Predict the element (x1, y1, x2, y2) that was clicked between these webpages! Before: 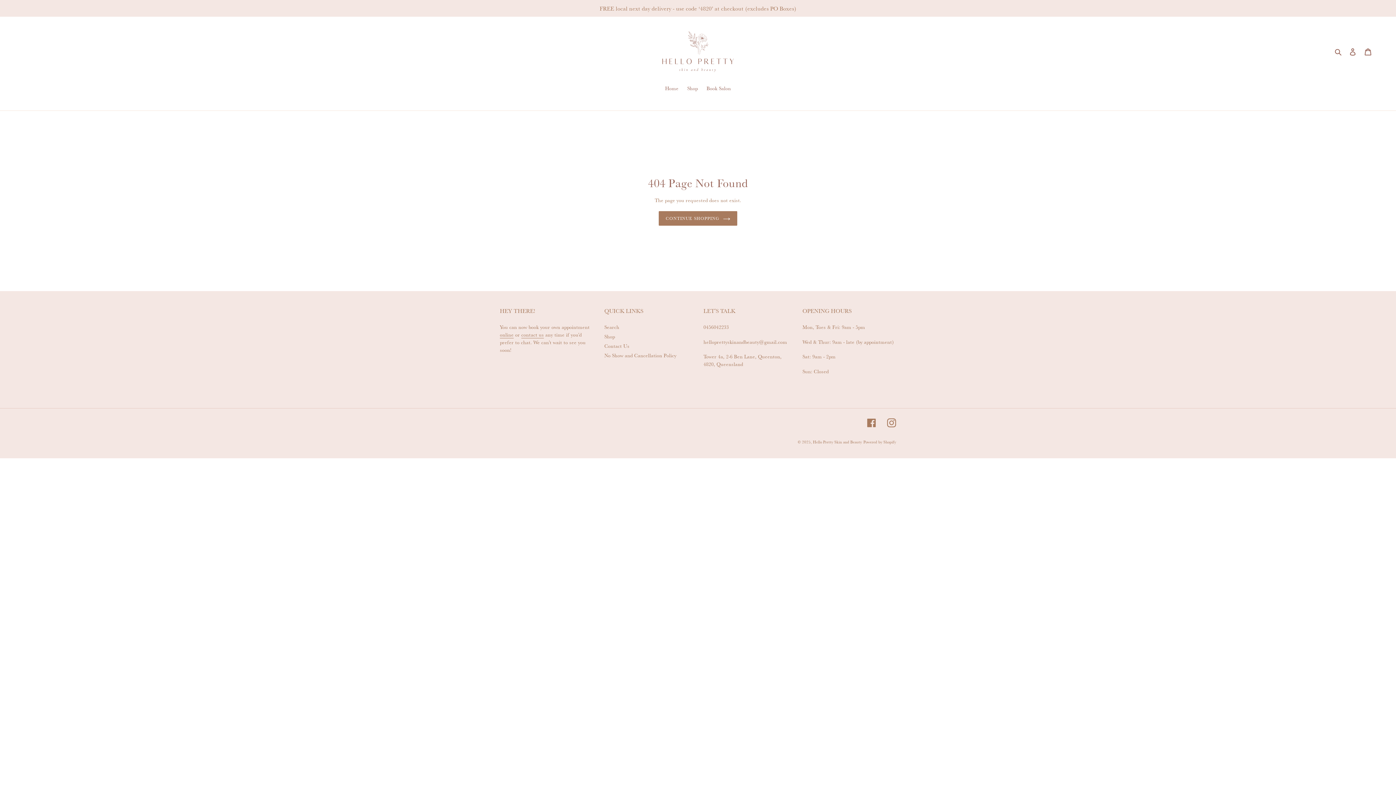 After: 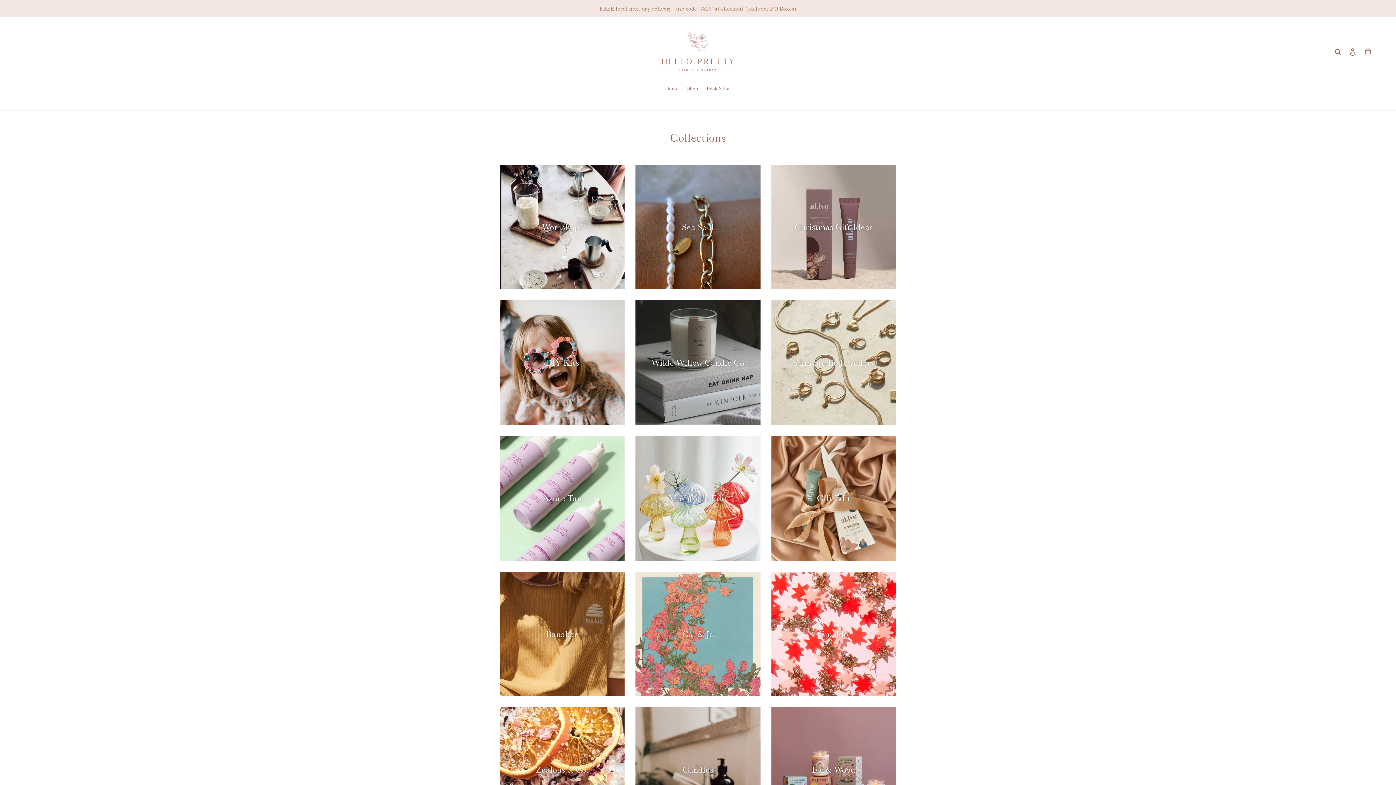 Action: bbox: (604, 333, 615, 340) label: Shop